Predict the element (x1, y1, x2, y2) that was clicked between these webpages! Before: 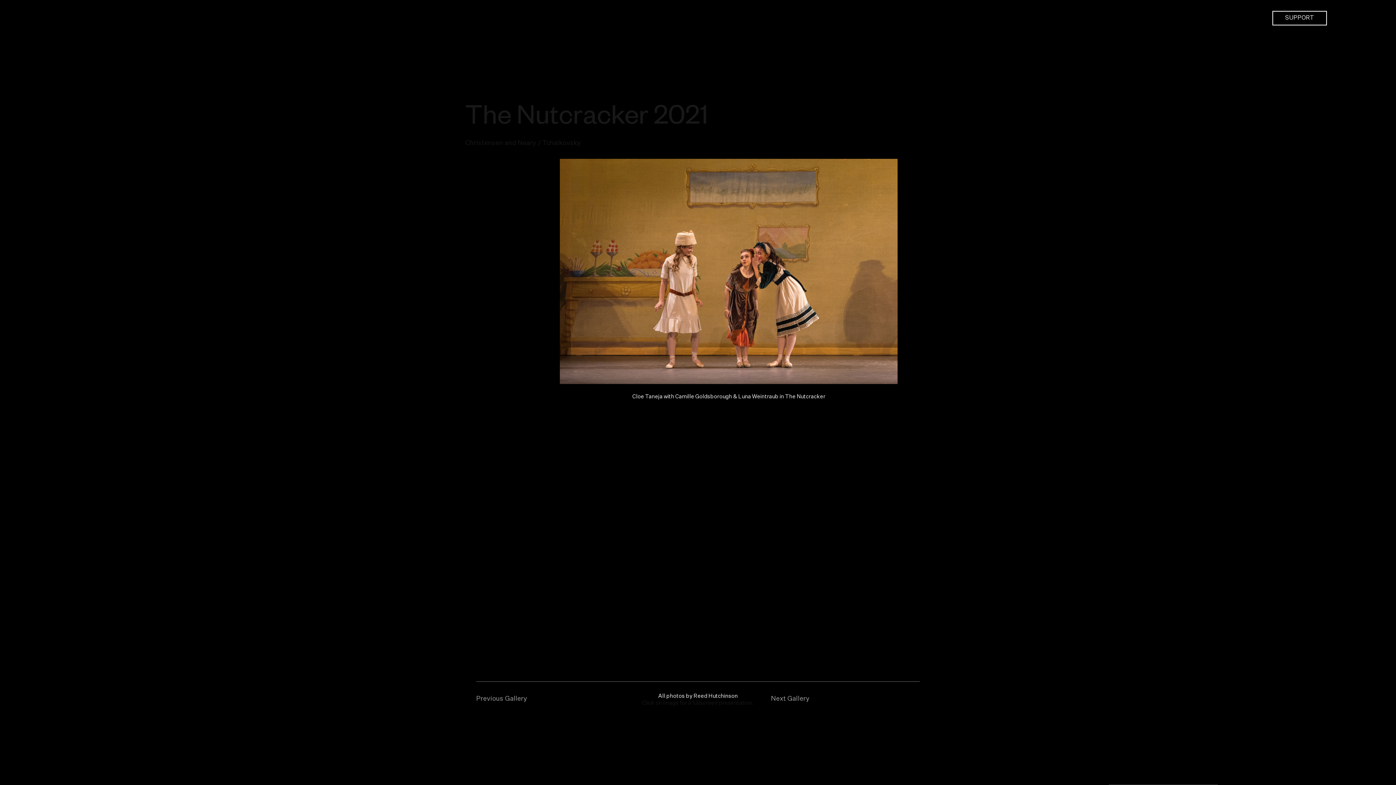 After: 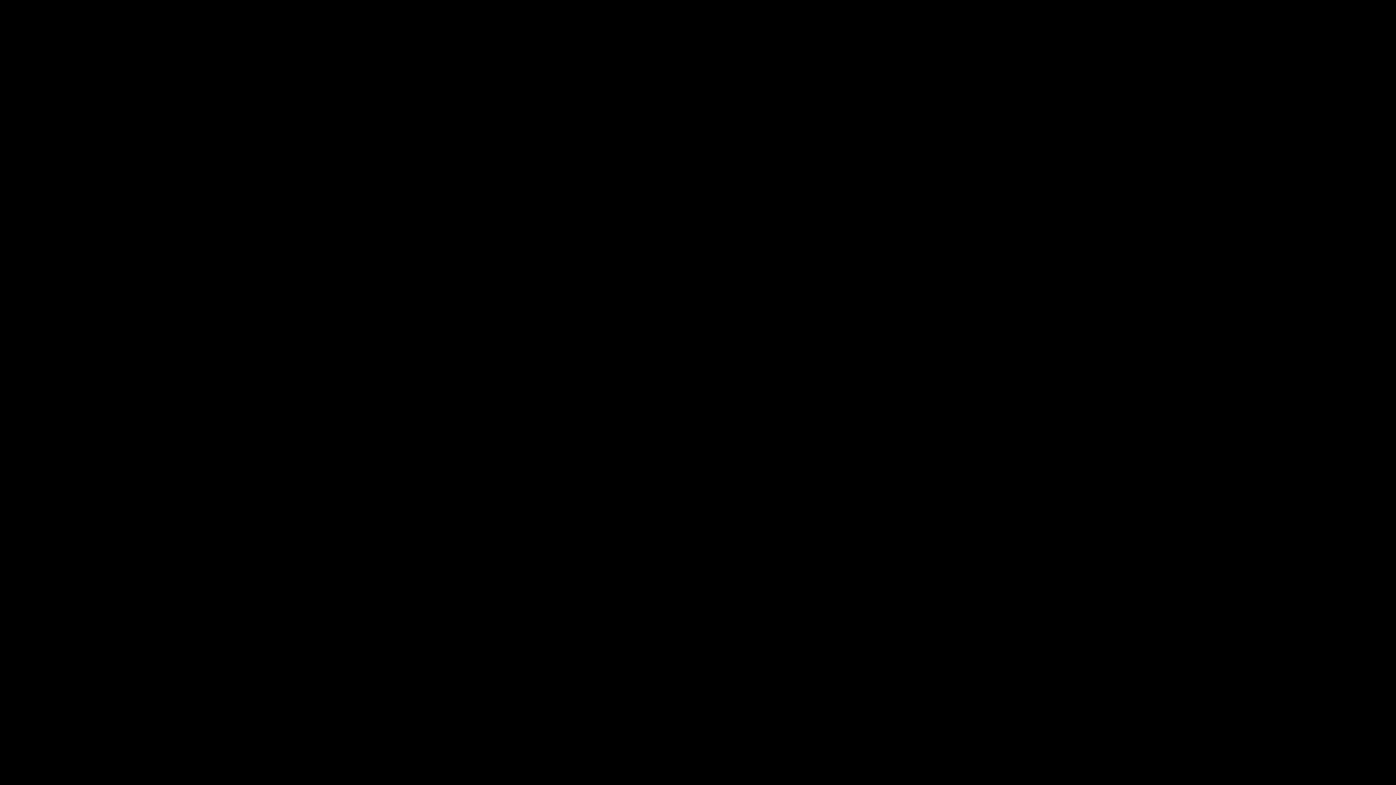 Action: bbox: (1272, 10, 1327, 25) label: SUPPORT